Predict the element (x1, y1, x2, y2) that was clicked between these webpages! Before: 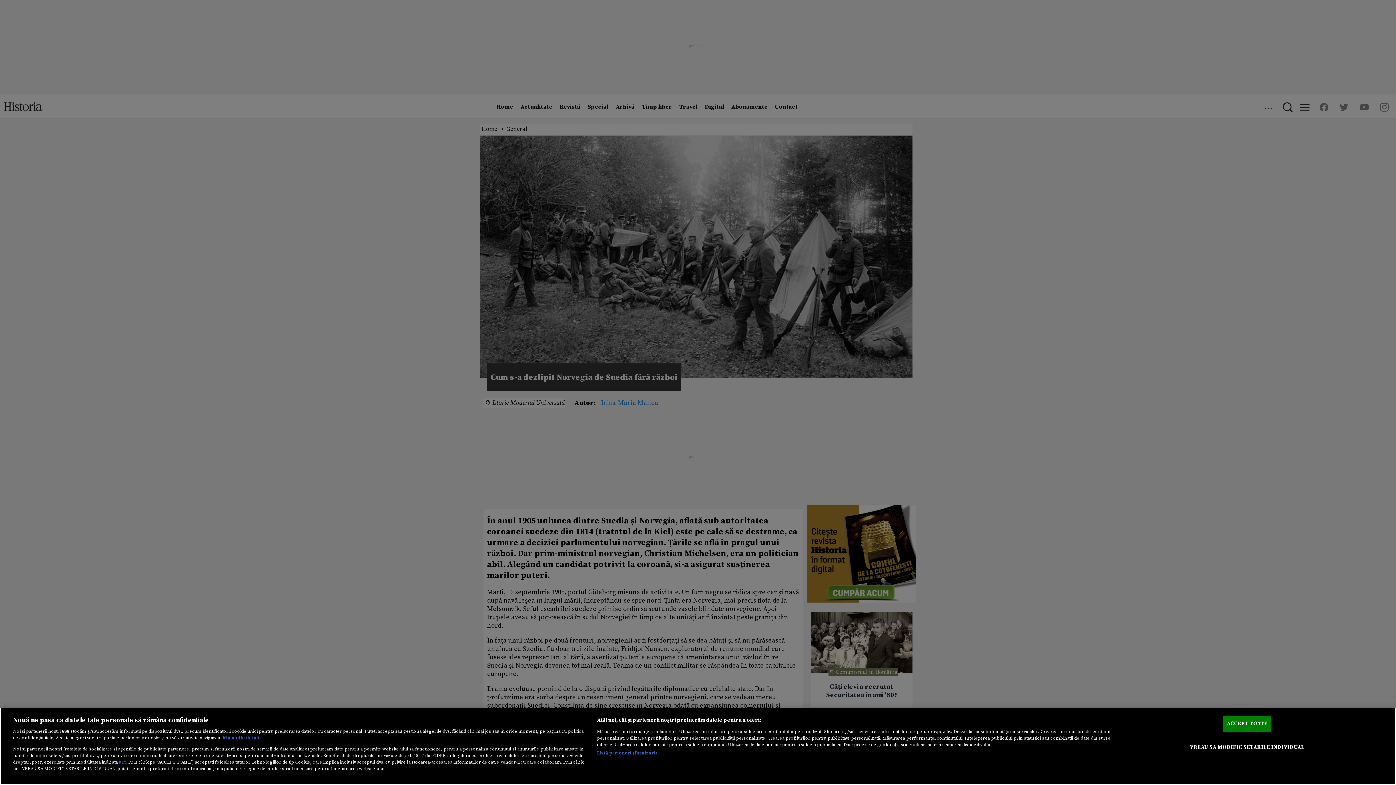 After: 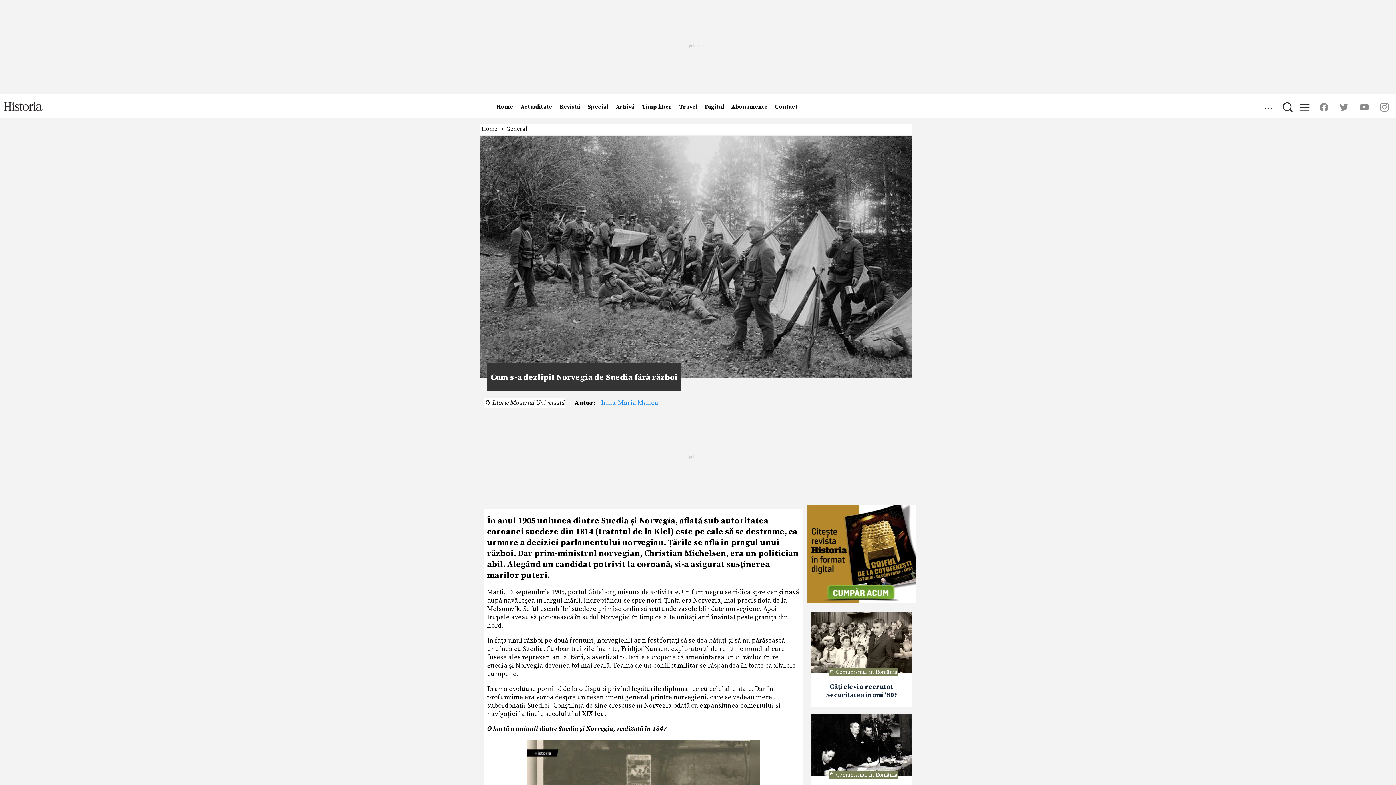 Action: bbox: (1223, 716, 1271, 732) label: ACCEPT TOATE